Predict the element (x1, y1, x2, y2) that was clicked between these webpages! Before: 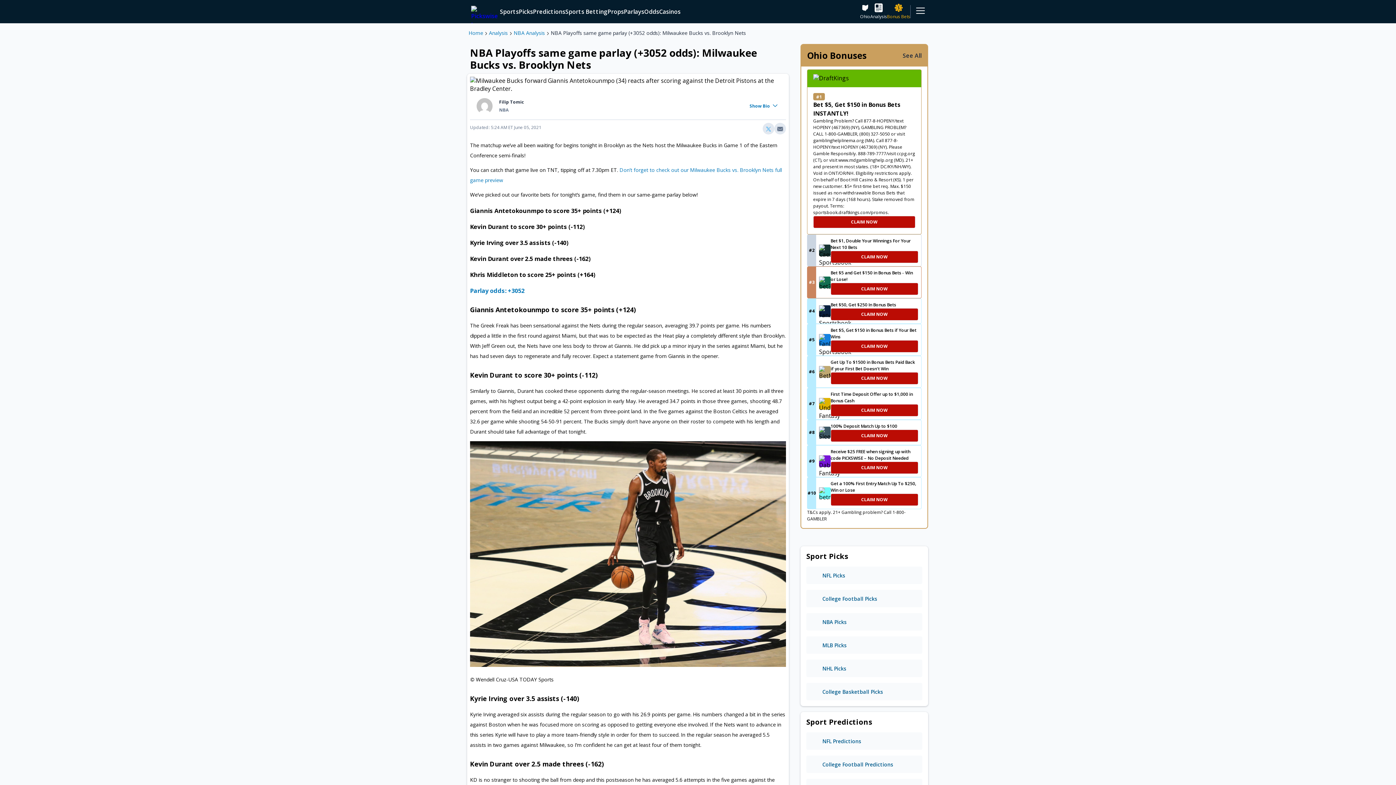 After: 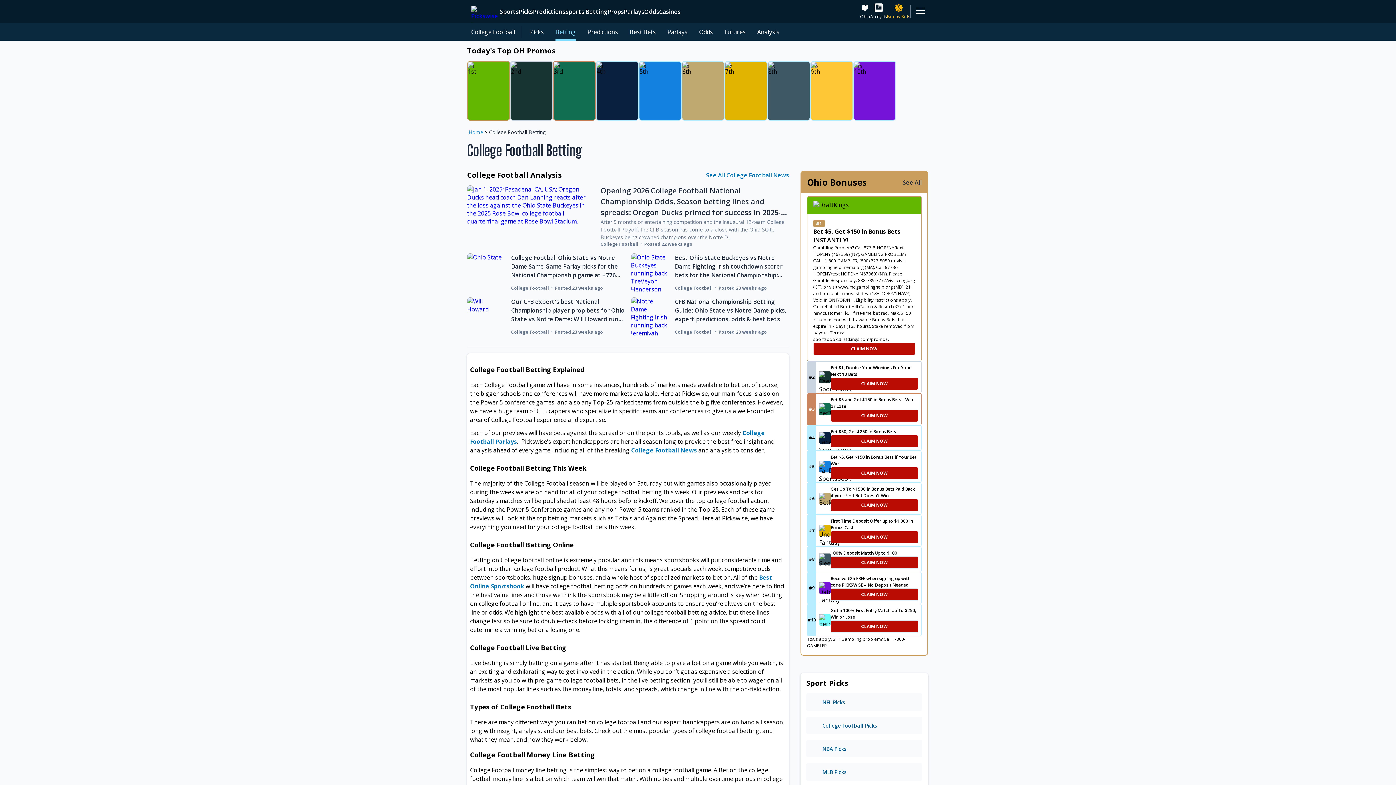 Action: bbox: (806, 756, 922, 773) label: college football